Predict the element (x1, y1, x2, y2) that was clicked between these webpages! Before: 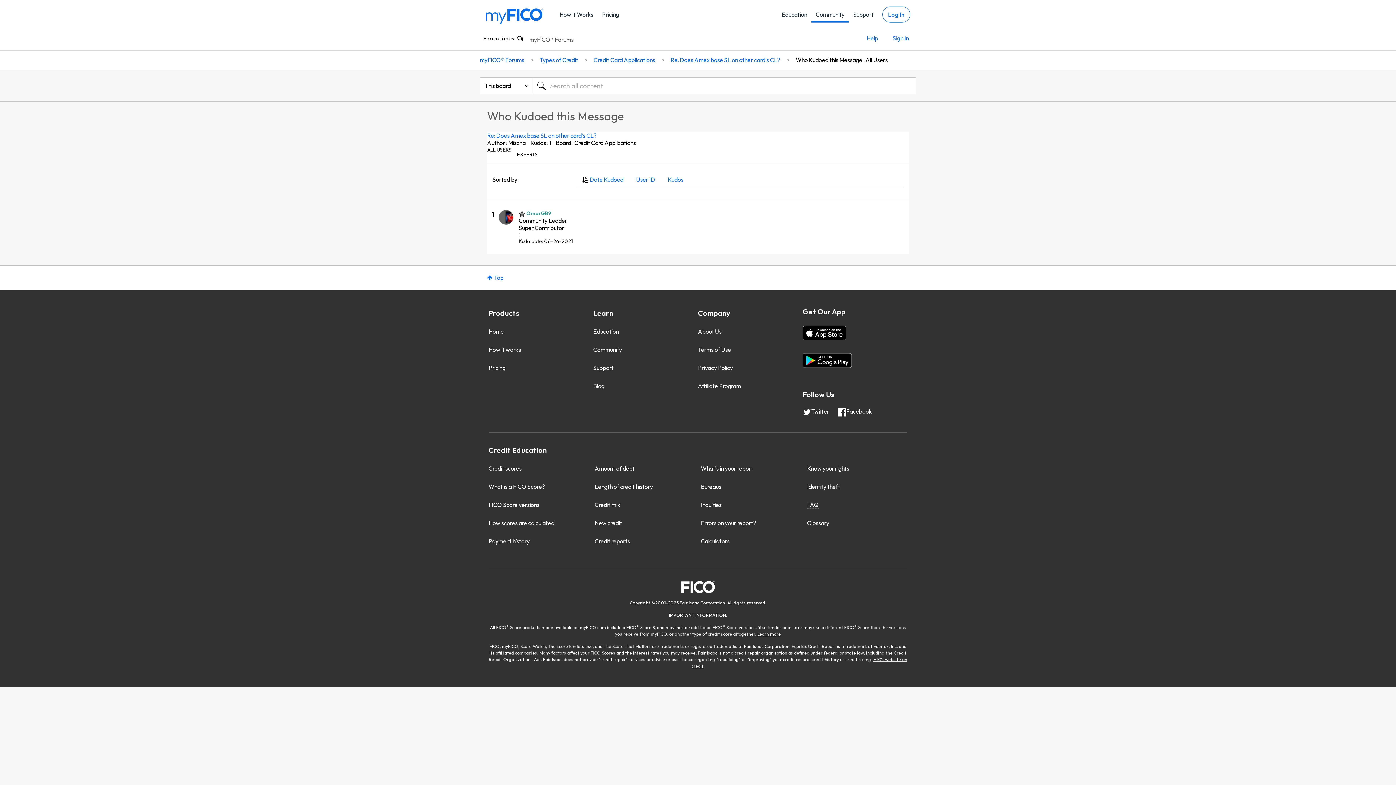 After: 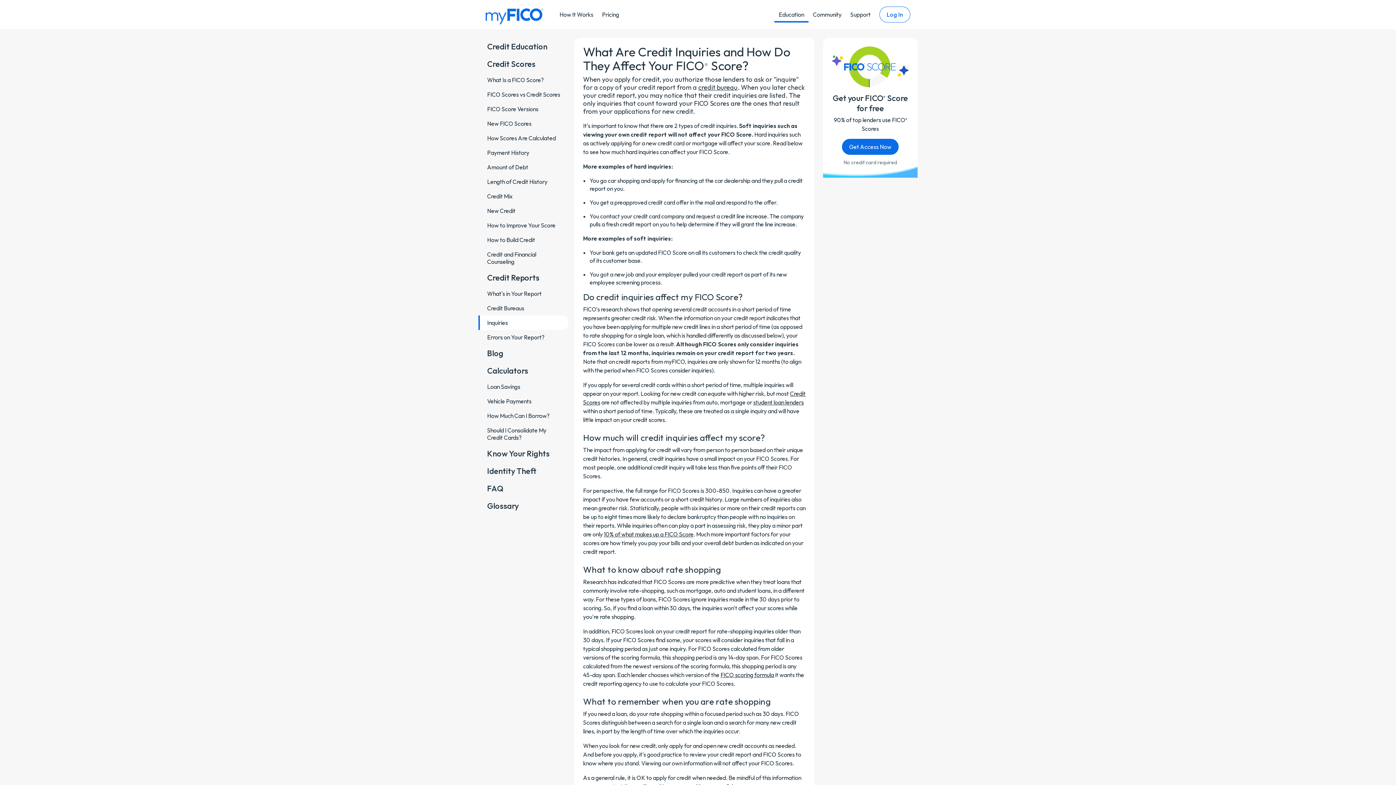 Action: bbox: (699, 500, 723, 509) label: Inquiries